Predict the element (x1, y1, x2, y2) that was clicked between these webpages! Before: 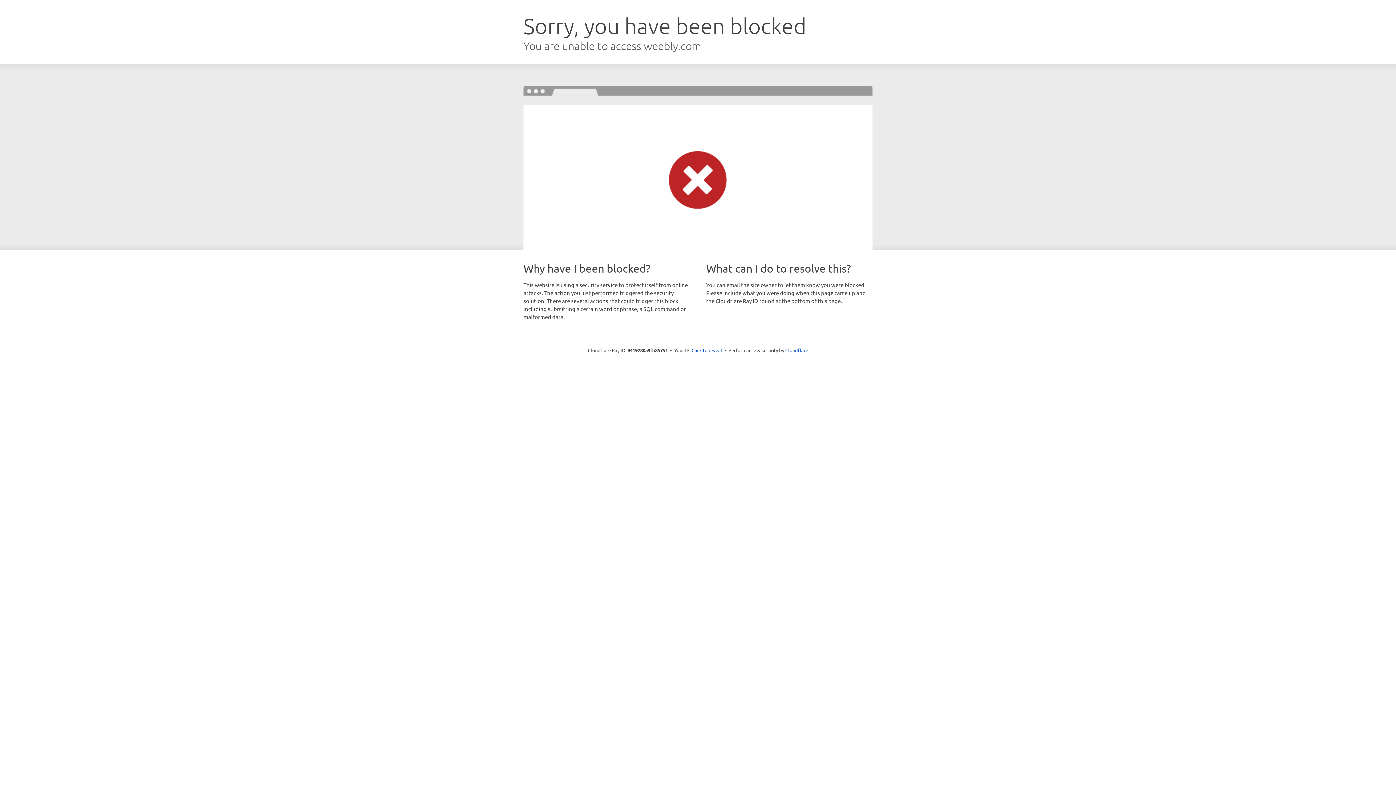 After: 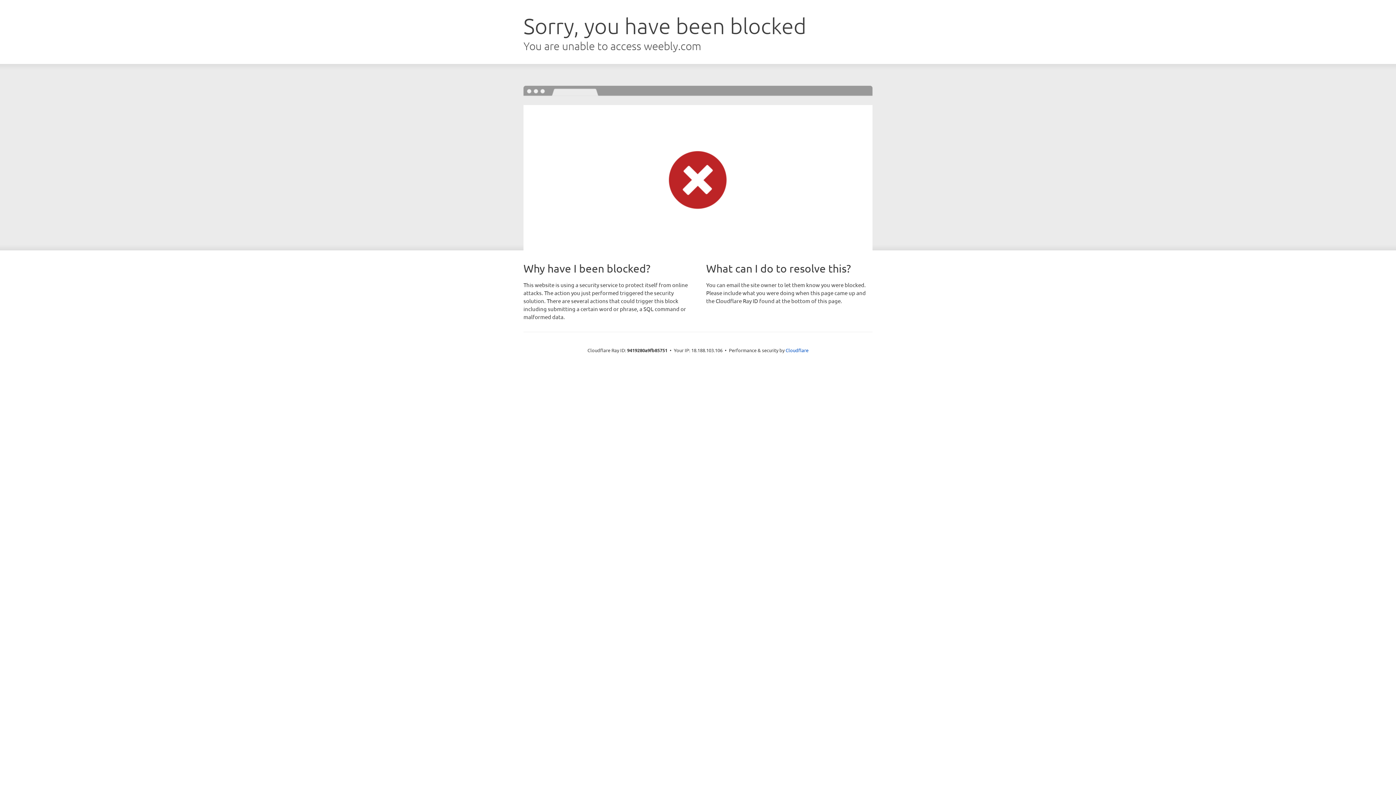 Action: label: Click to reveal bbox: (691, 346, 722, 353)